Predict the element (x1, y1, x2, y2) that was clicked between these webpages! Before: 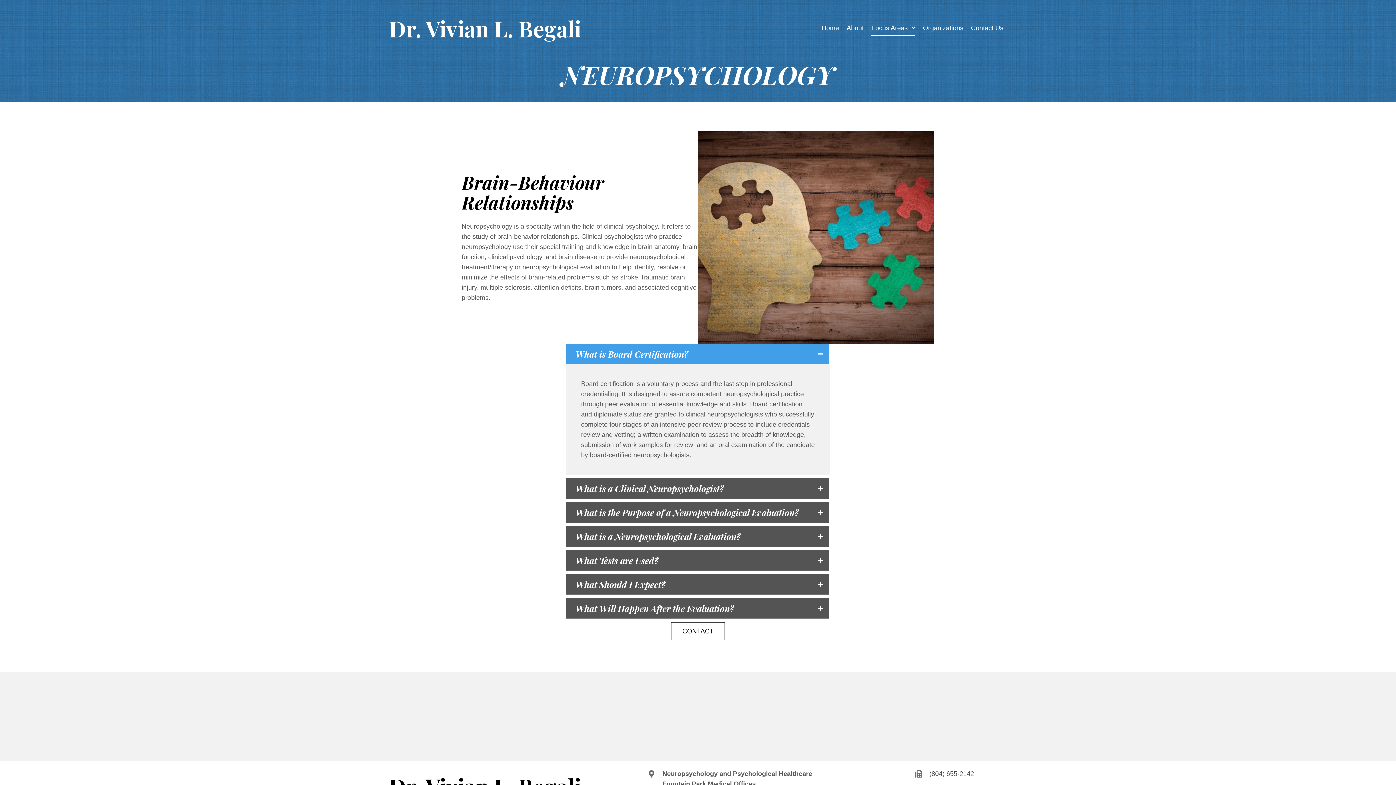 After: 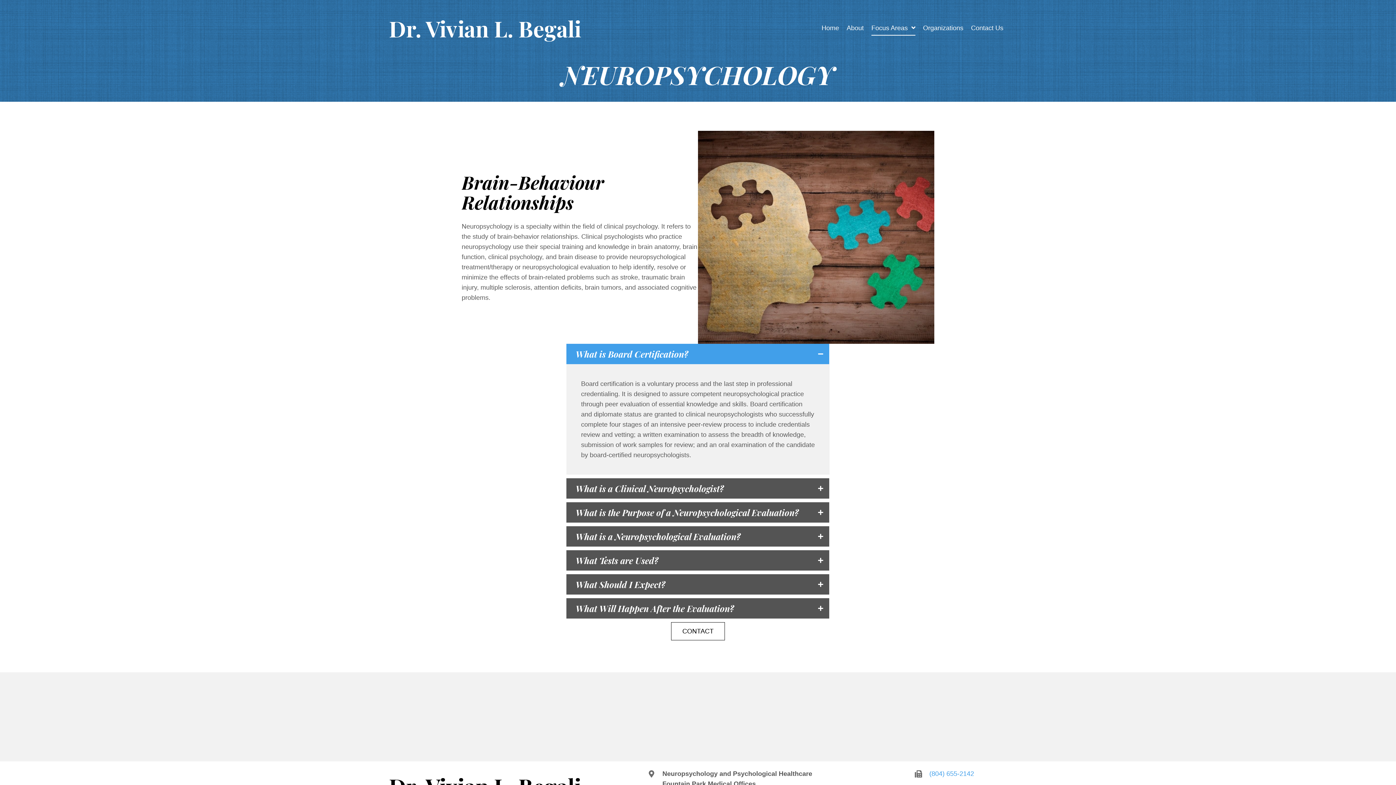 Action: label: (804) 655-2142 bbox: (929, 770, 974, 777)